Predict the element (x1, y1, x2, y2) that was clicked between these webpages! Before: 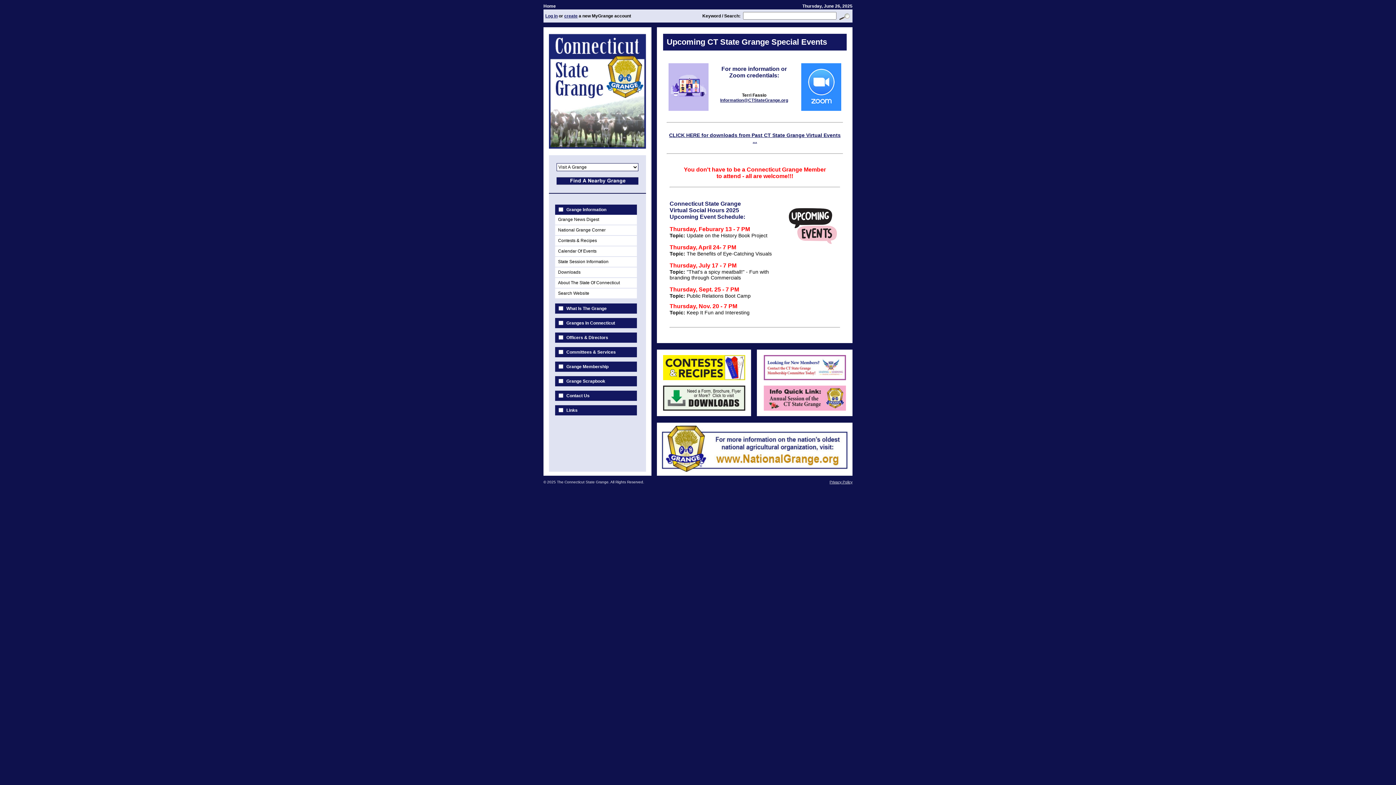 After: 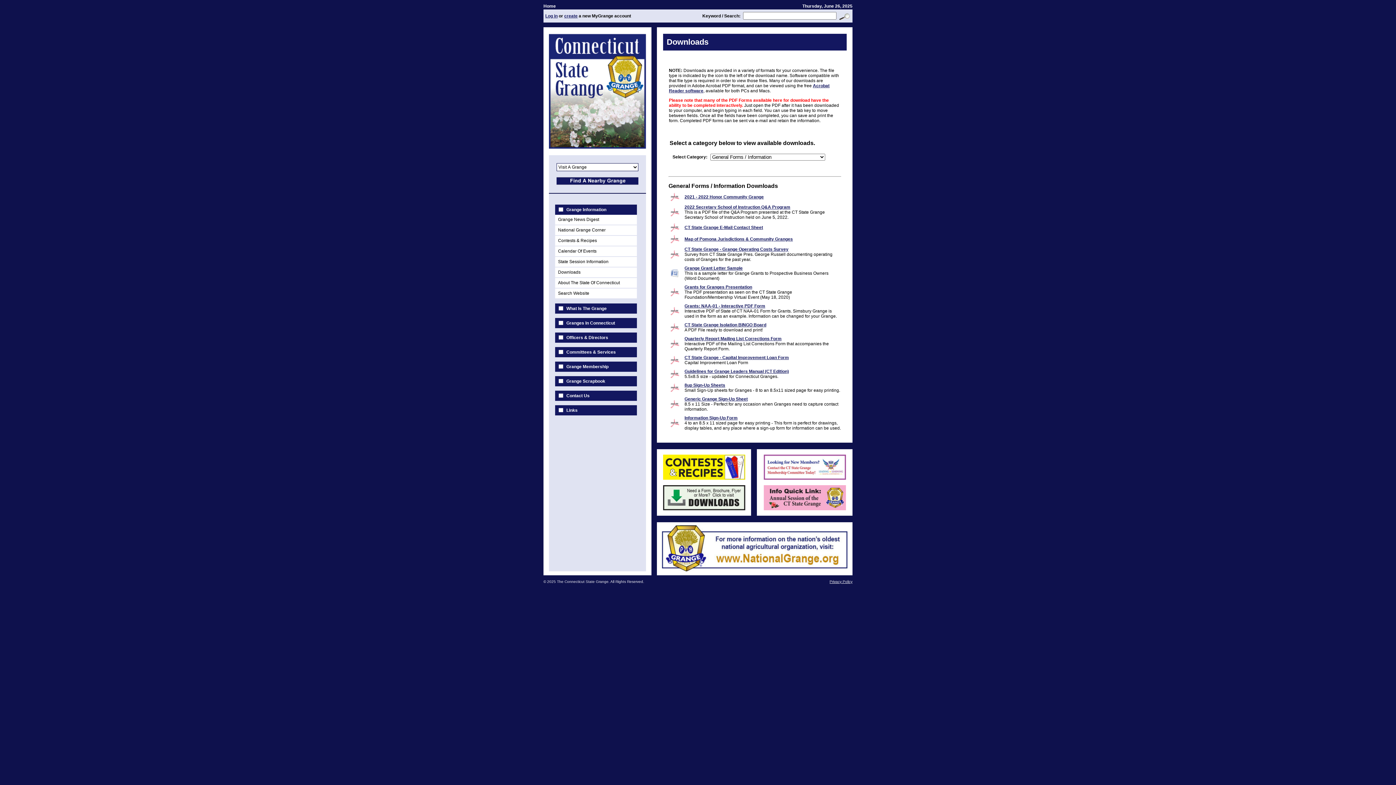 Action: bbox: (663, 405, 745, 412)